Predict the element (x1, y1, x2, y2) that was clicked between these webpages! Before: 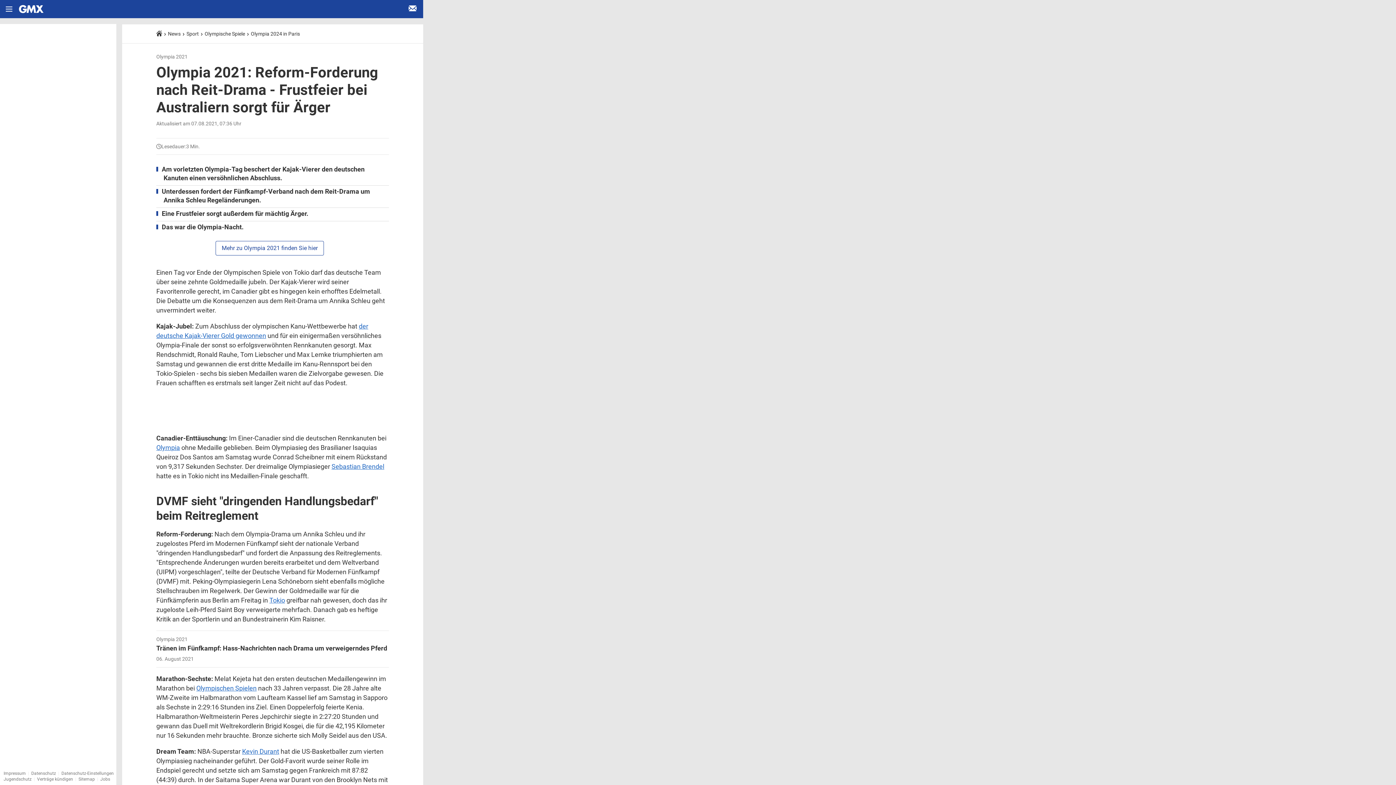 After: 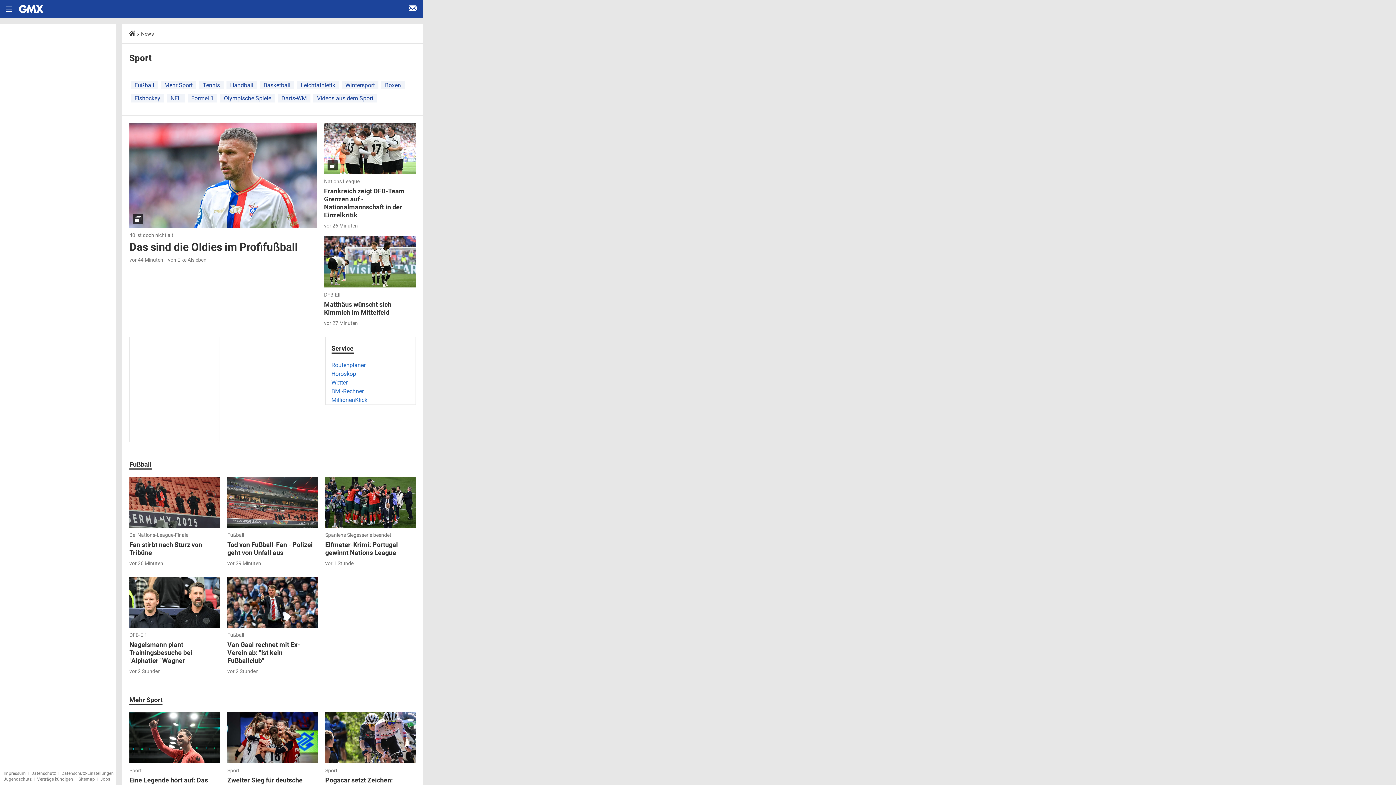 Action: bbox: (186, 30, 198, 36) label: Sport